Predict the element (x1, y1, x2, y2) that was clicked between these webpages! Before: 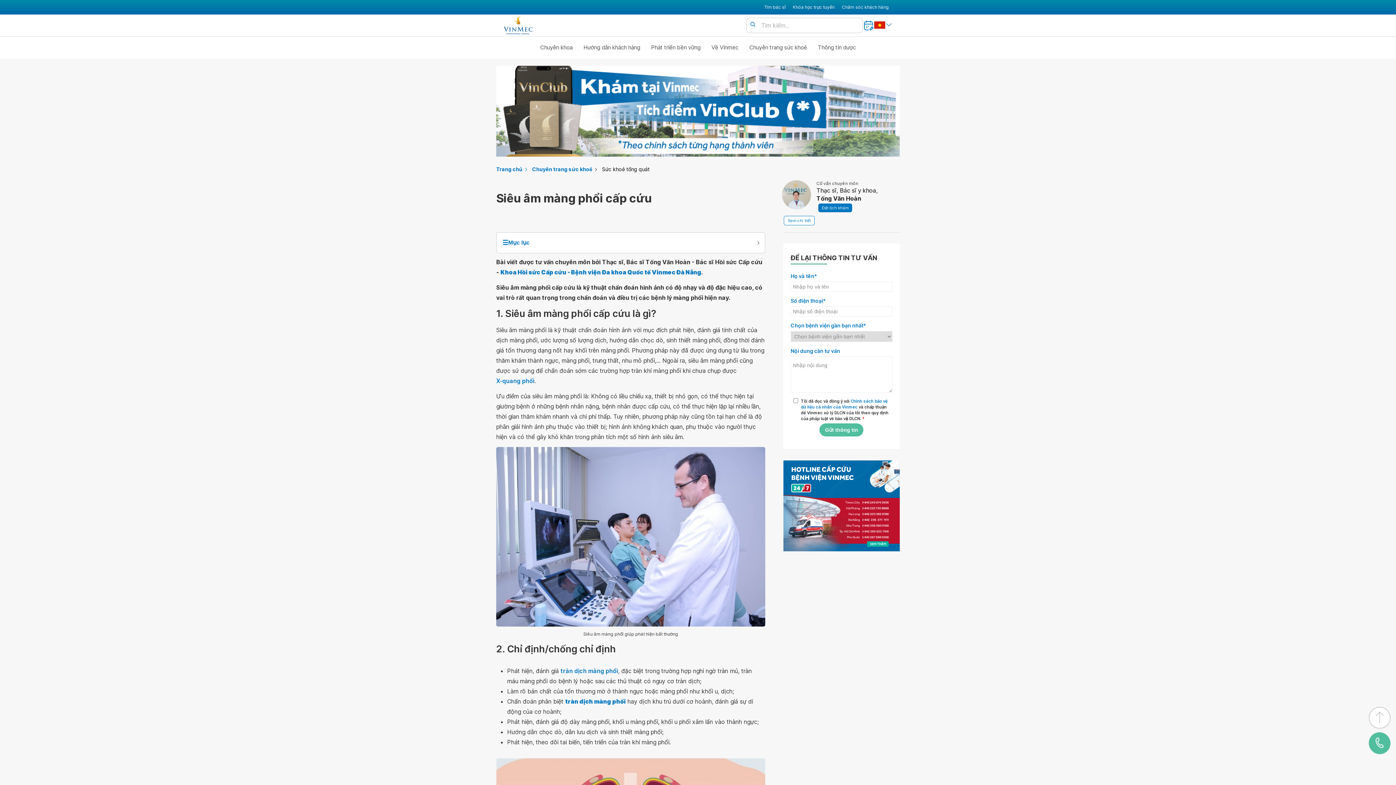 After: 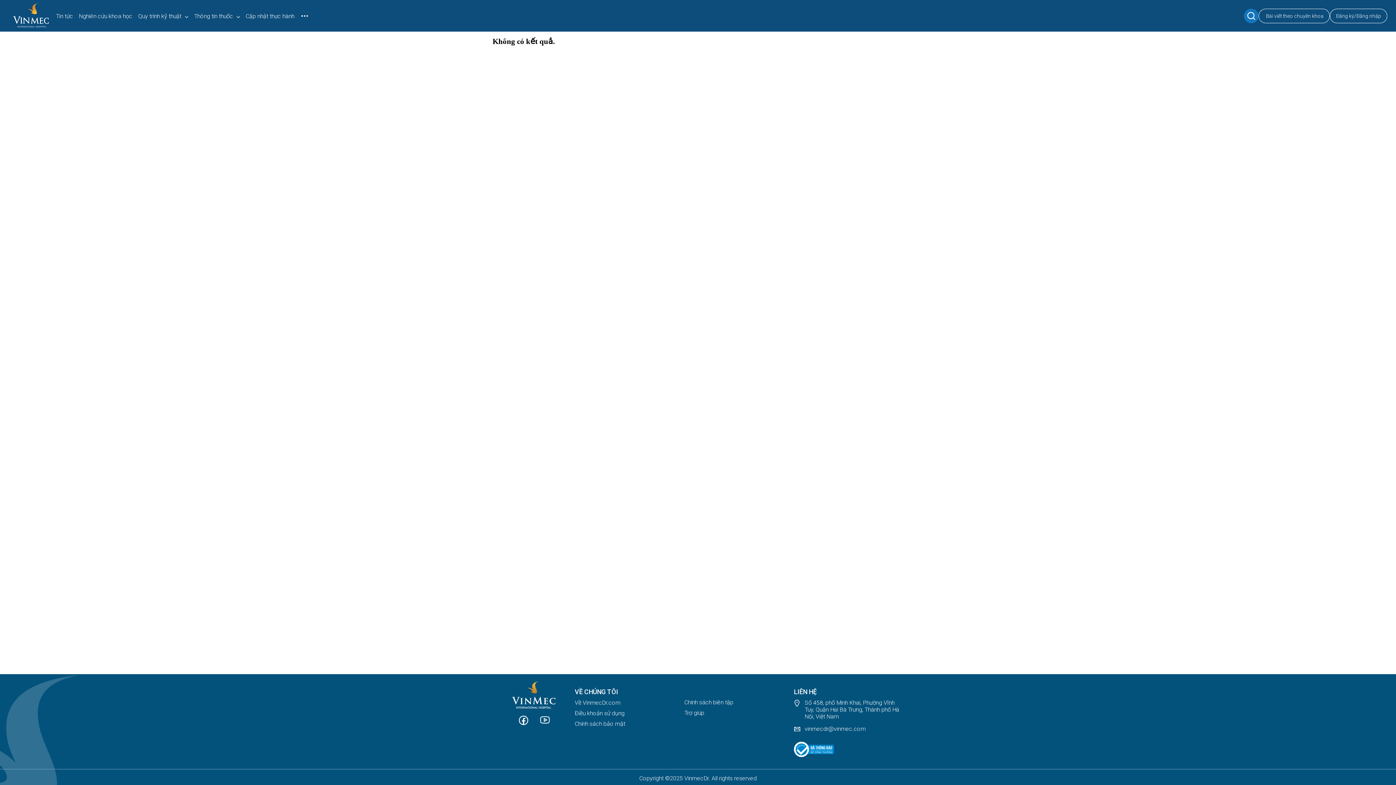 Action: label: tràn dịch màng phổi bbox: (565, 683, 622, 694)